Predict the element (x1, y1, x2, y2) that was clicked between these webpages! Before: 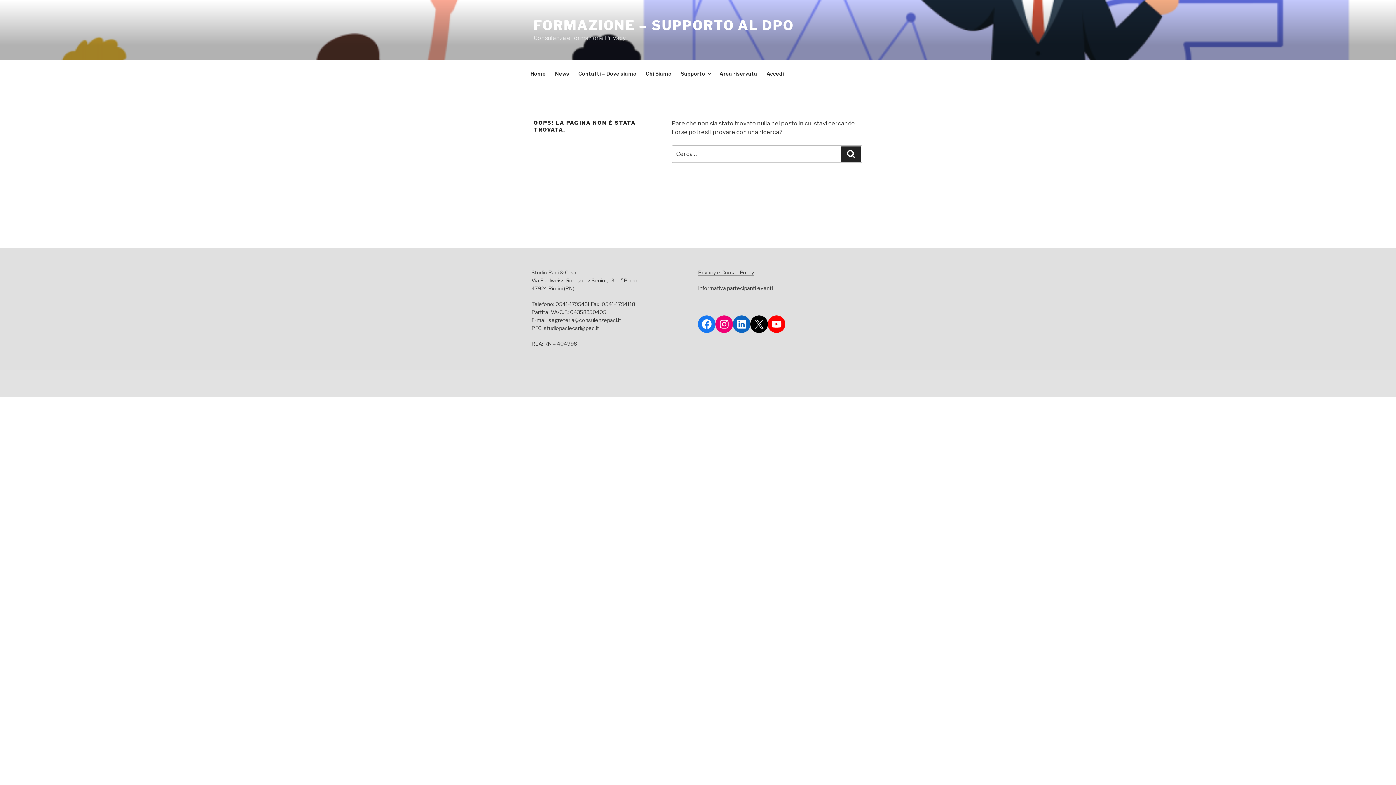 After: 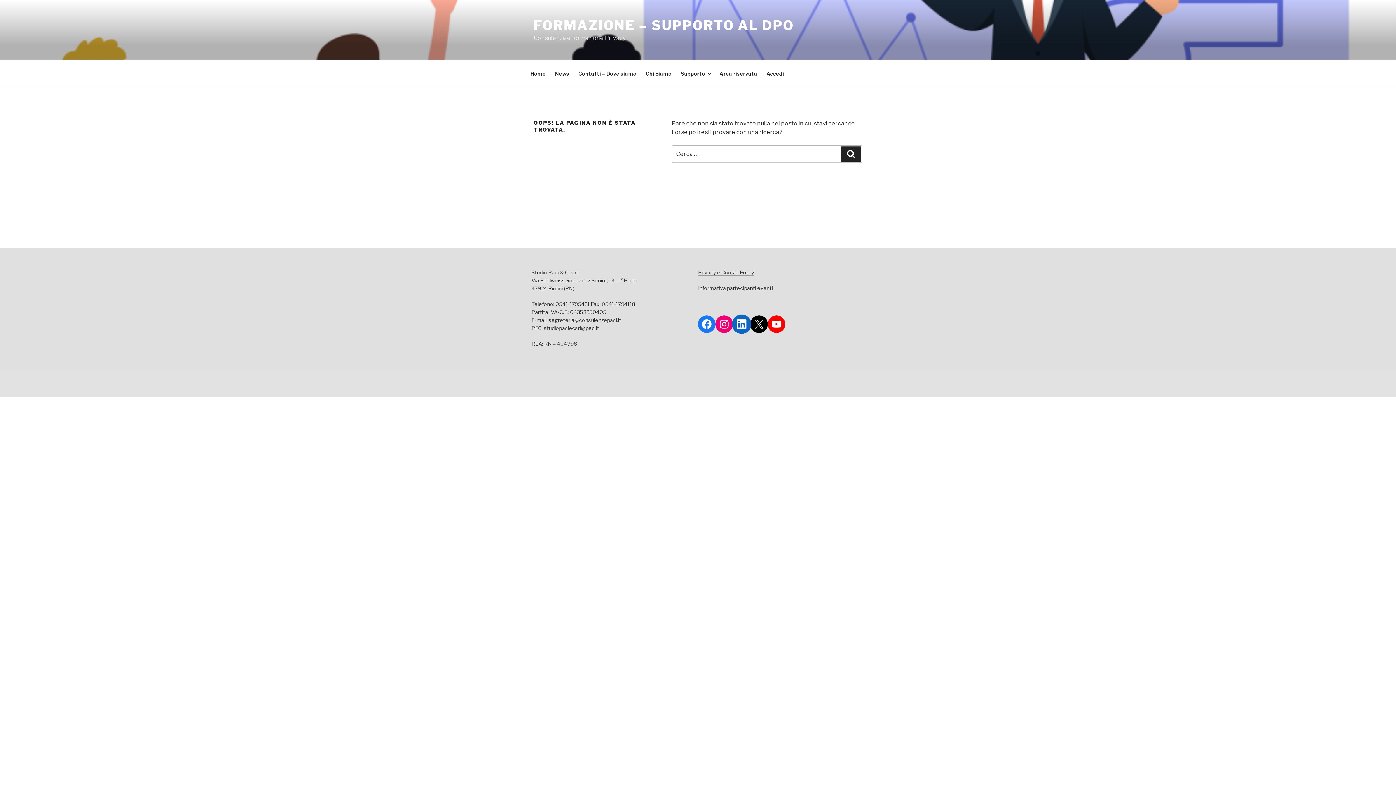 Action: label: LinkedIn bbox: (733, 315, 750, 333)